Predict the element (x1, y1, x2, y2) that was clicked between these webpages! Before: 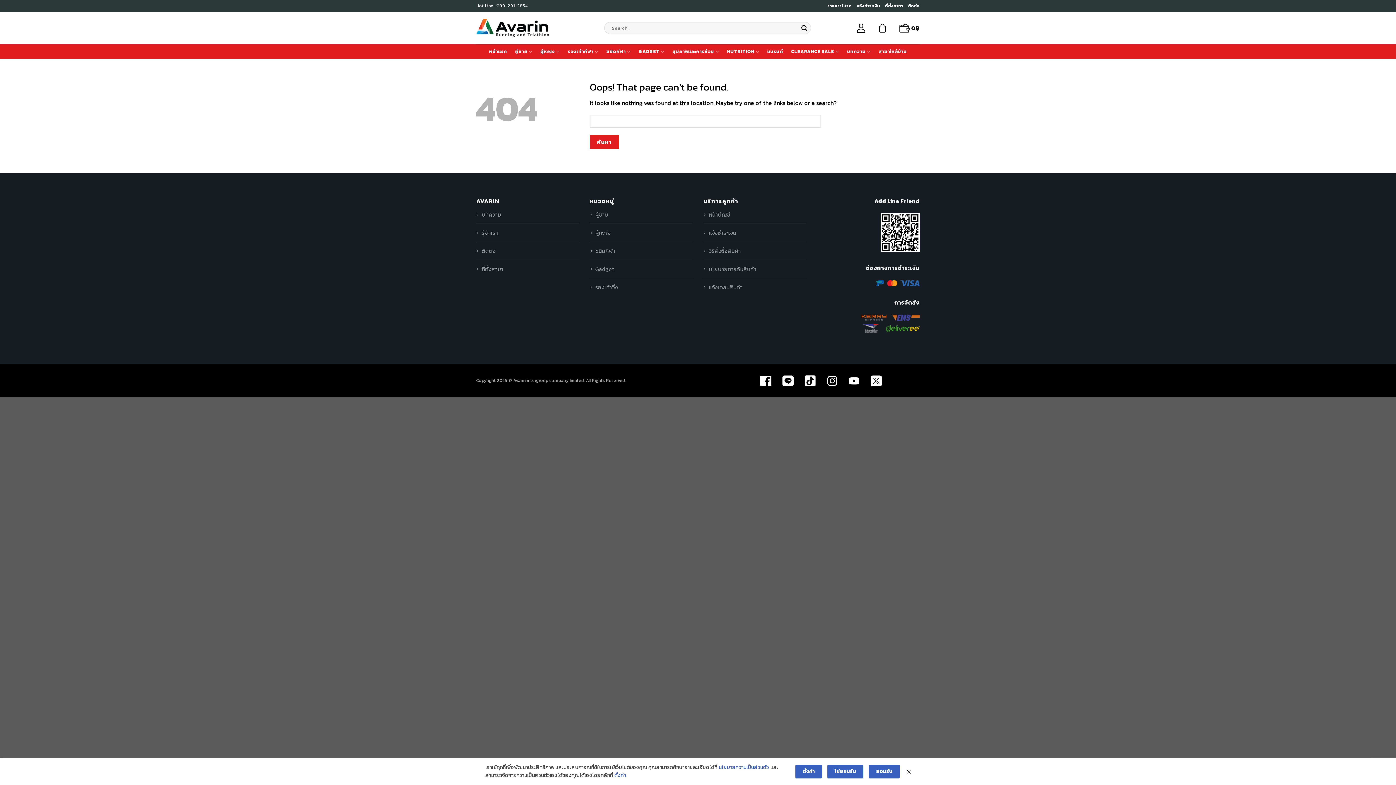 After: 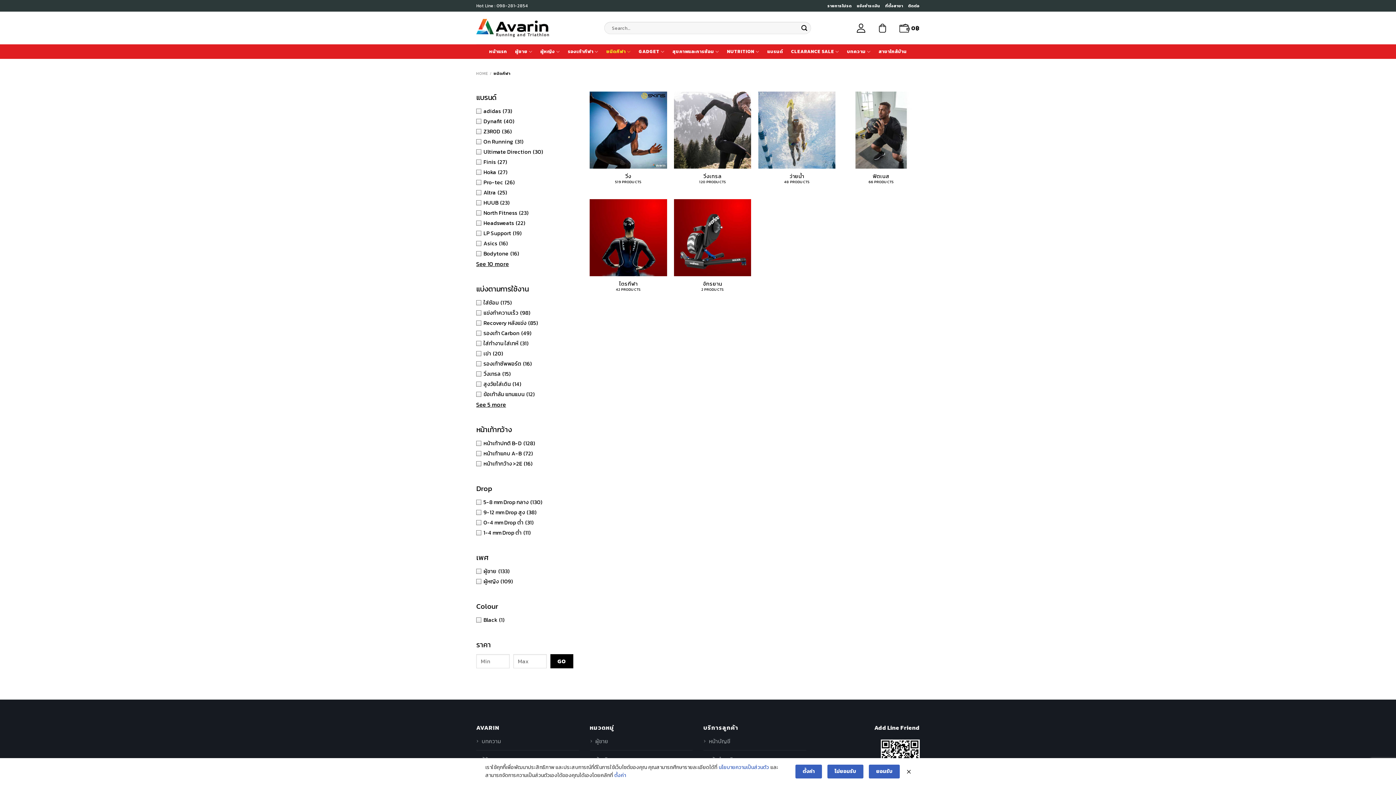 Action: label: ชนิดกีฬา bbox: (606, 44, 630, 58)